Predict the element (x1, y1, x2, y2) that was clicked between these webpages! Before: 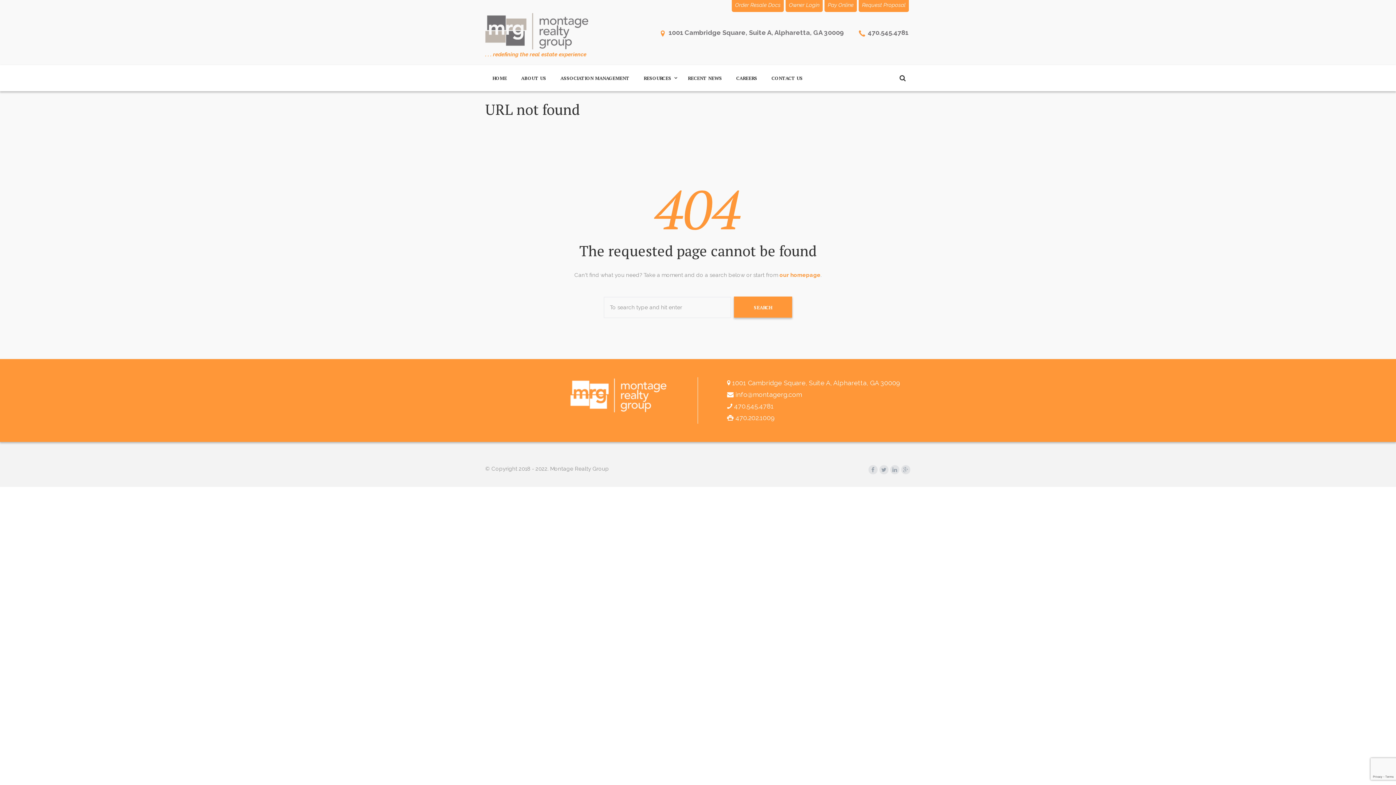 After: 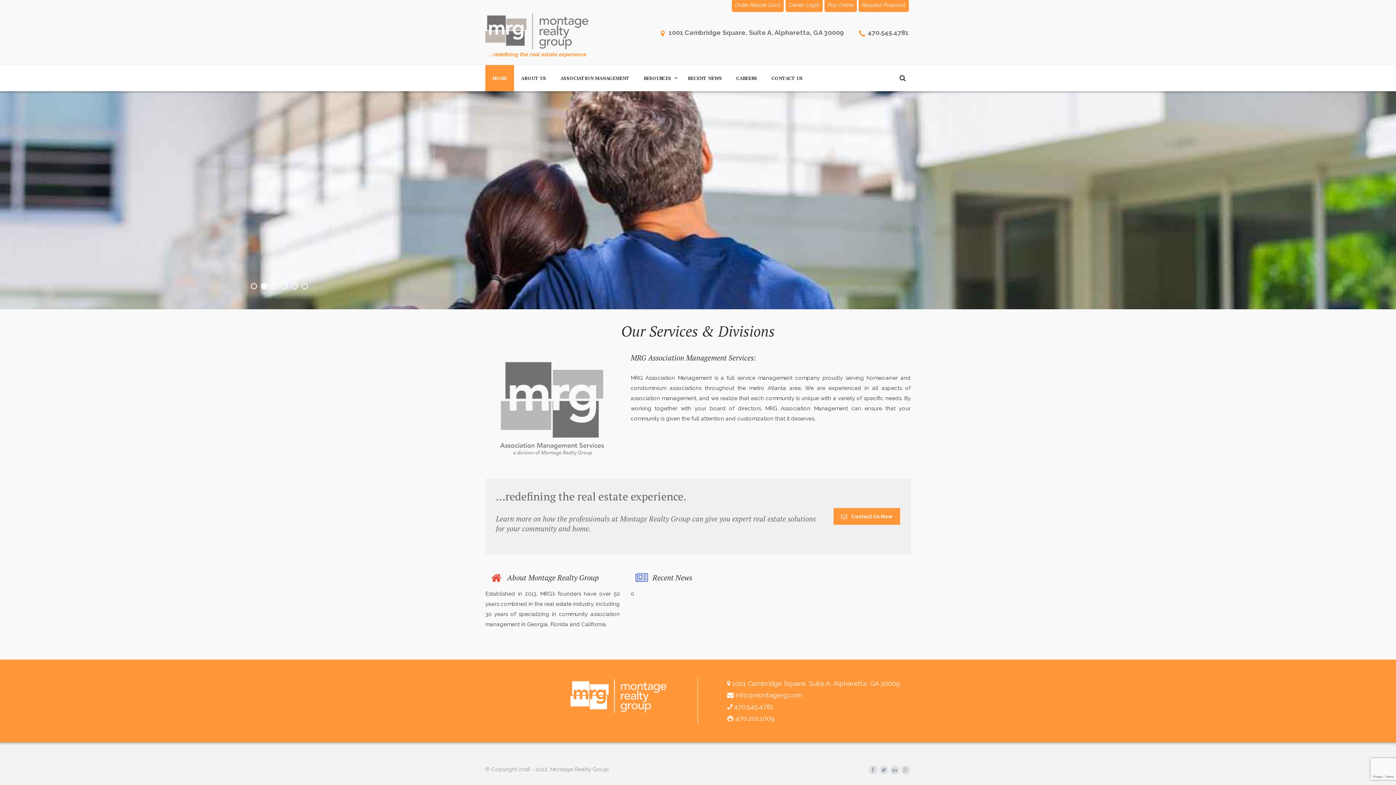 Action: bbox: (485, 13, 588, 49) label: . . . redefining the real estate experience